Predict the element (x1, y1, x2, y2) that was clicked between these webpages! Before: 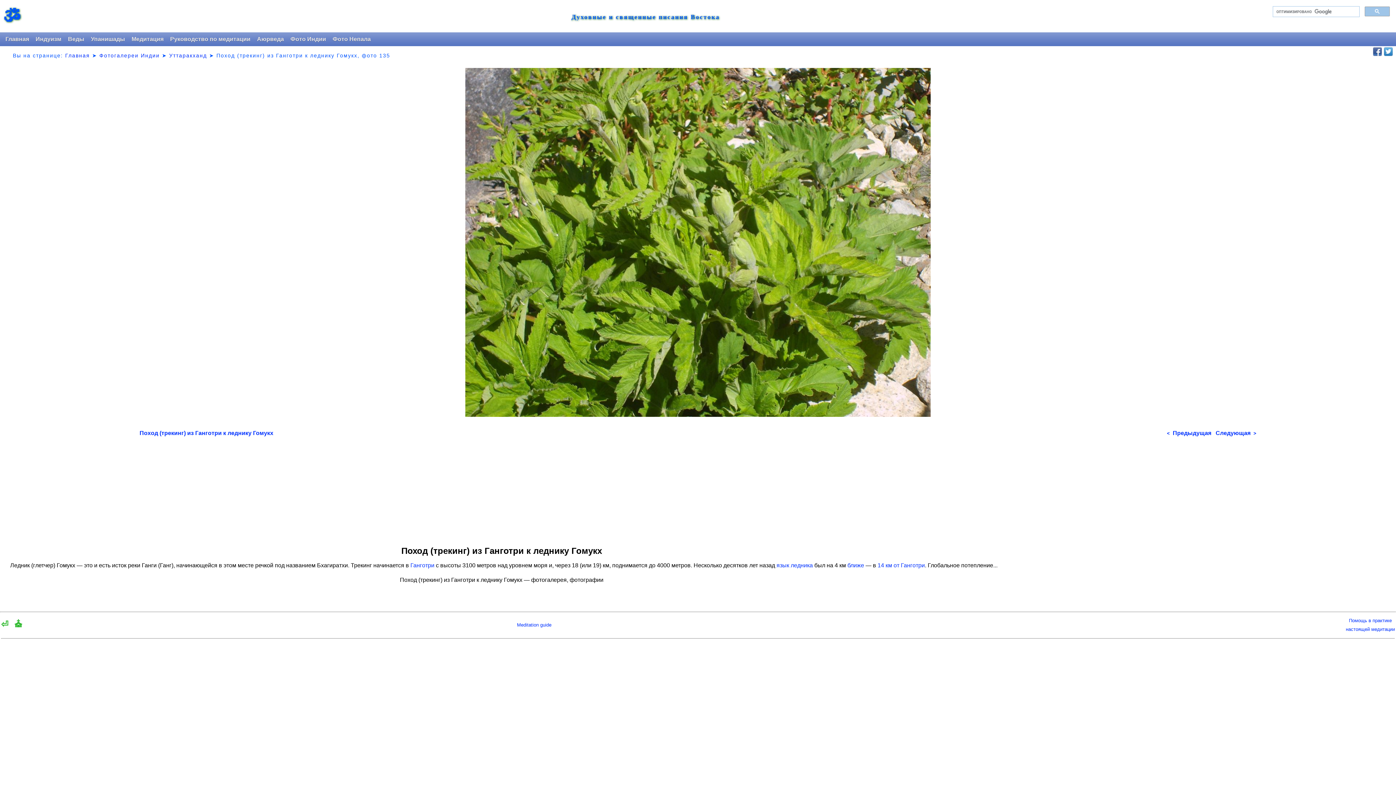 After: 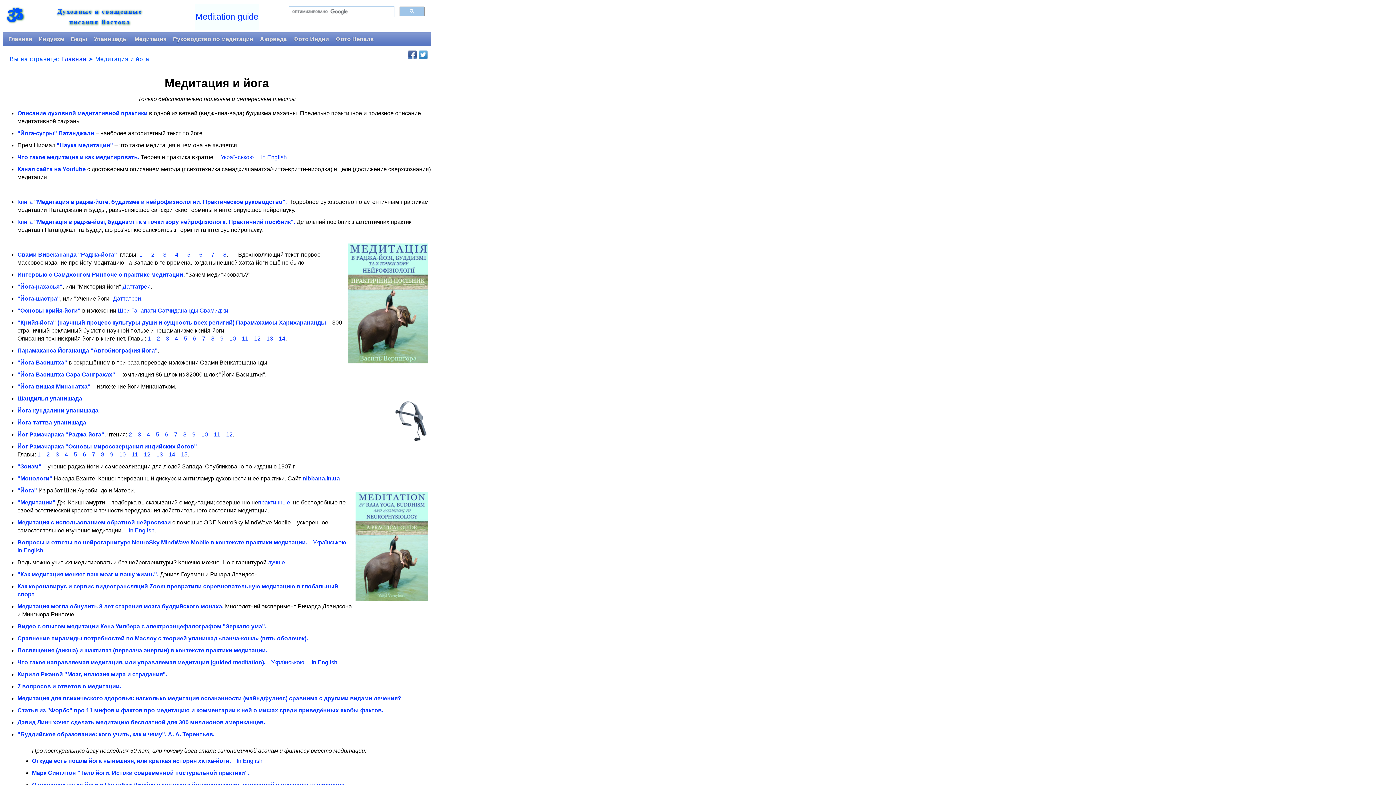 Action: bbox: (130, 34, 165, 43) label: Медитация